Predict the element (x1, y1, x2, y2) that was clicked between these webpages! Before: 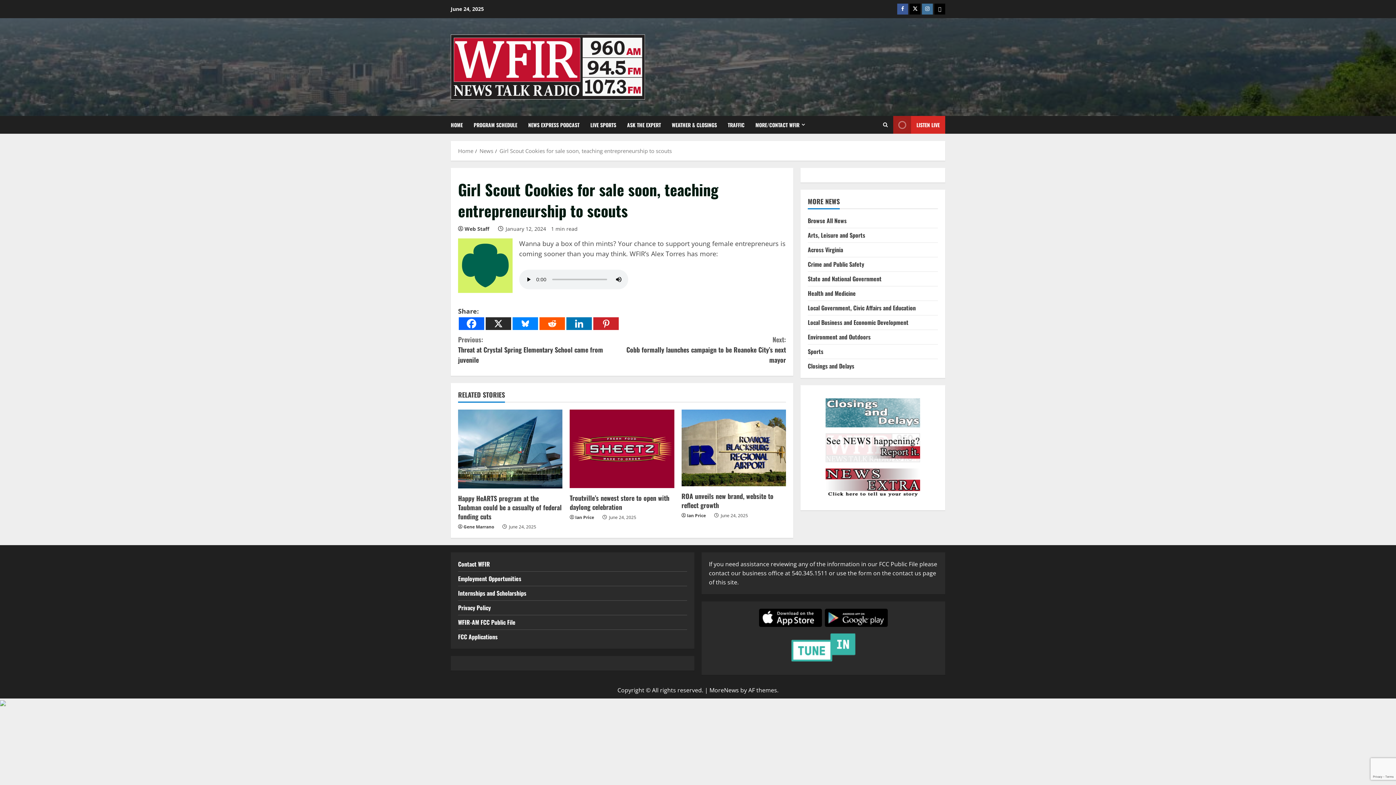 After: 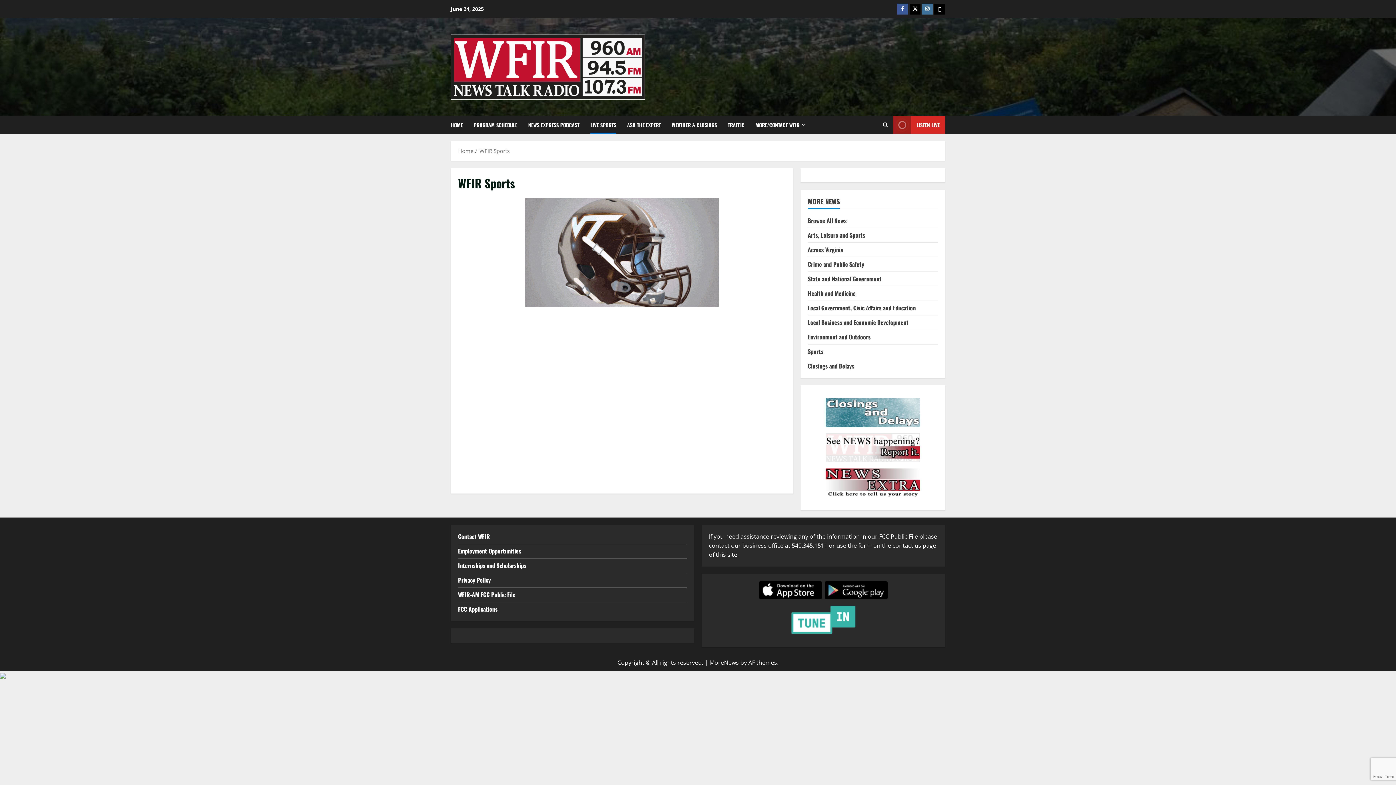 Action: label: LIVE SPORTS bbox: (585, 116, 621, 133)